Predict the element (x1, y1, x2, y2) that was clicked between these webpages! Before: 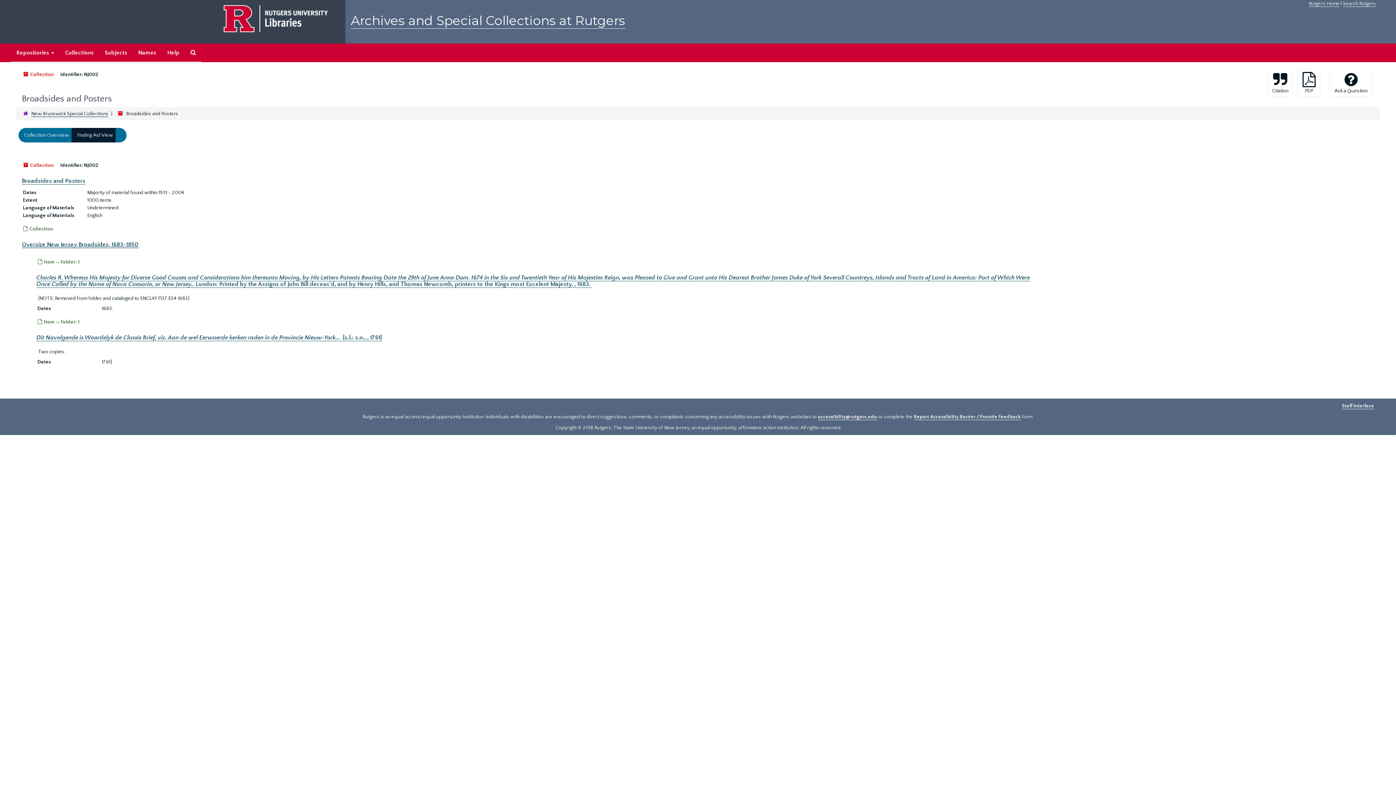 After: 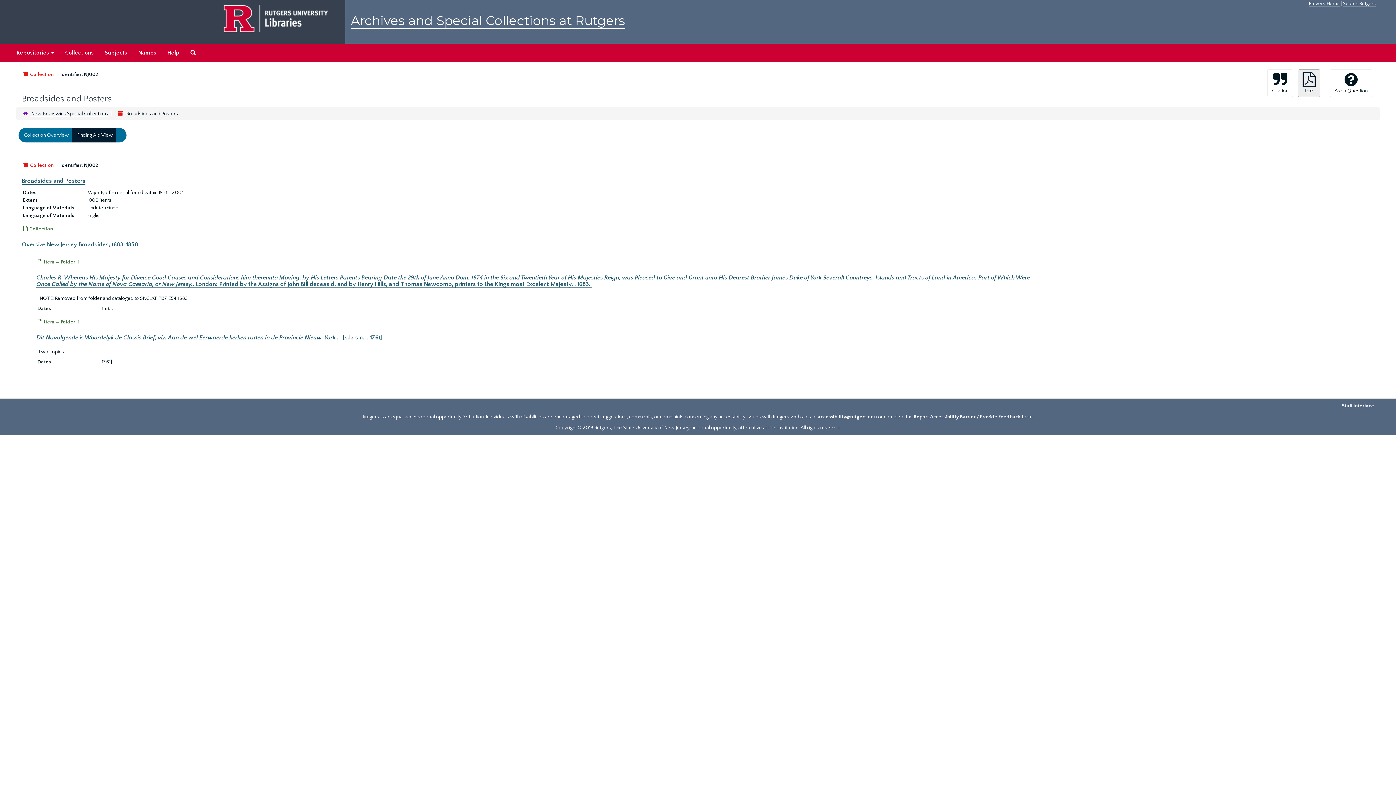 Action: bbox: (1298, 69, 1320, 97) label: 
PDF